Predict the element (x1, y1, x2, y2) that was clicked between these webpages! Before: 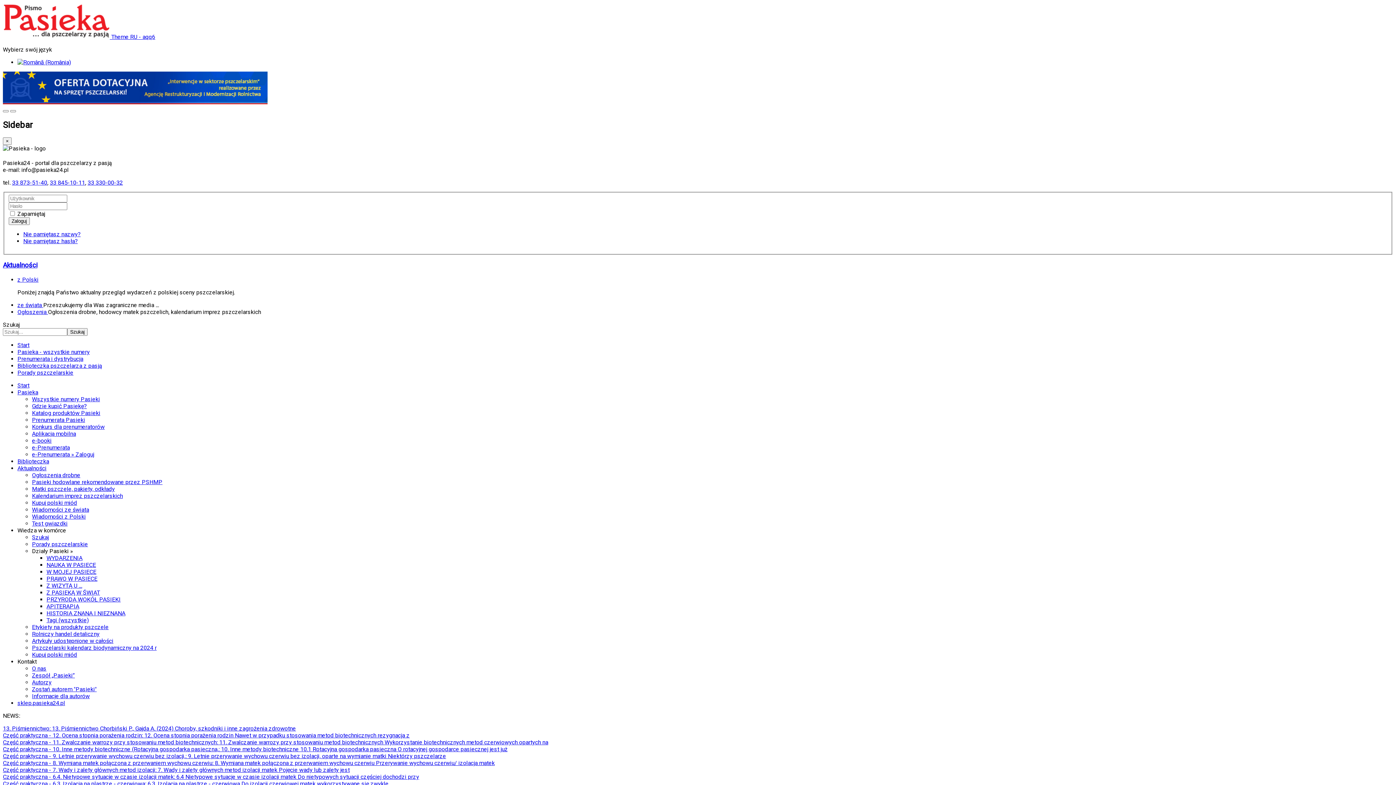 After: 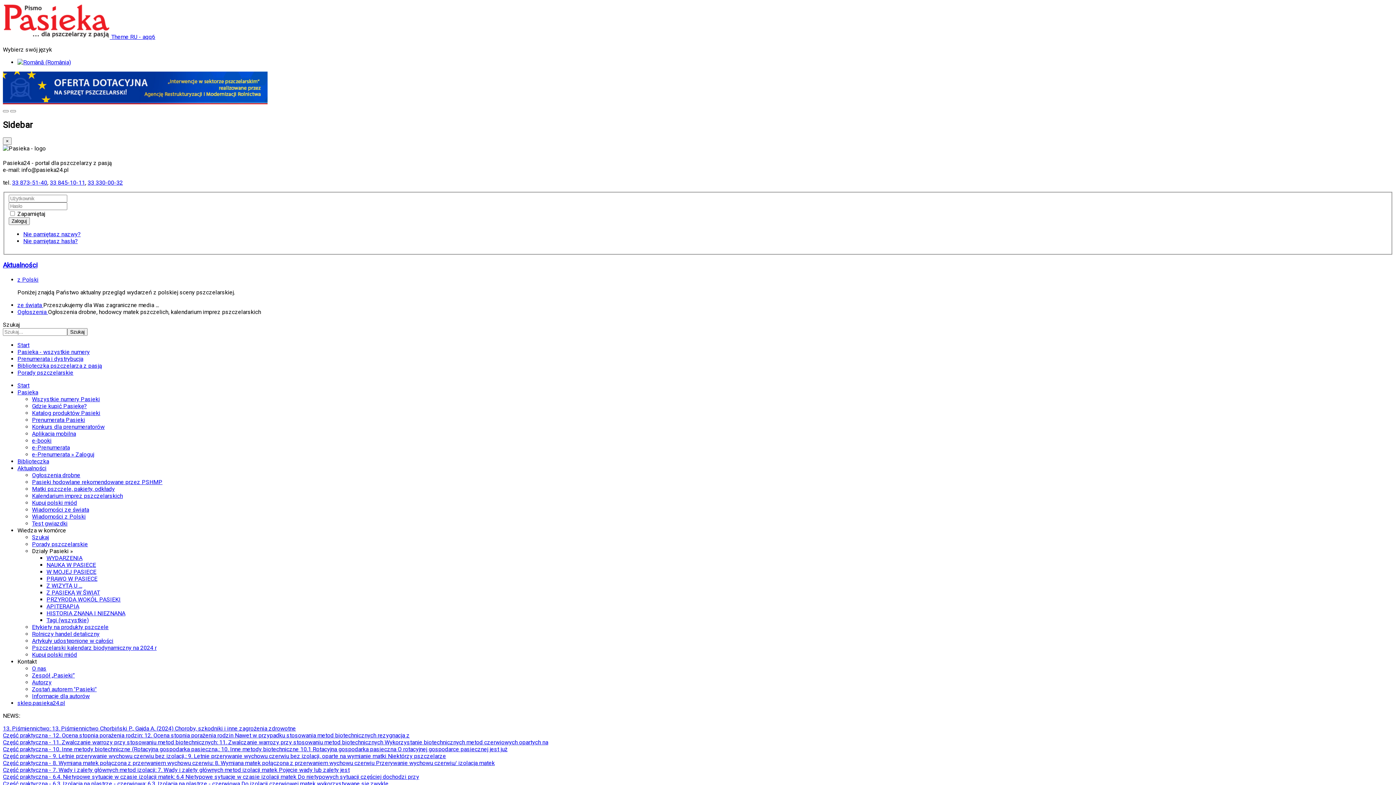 Action: label: NAUKA W PASIECE bbox: (46, 561, 96, 568)